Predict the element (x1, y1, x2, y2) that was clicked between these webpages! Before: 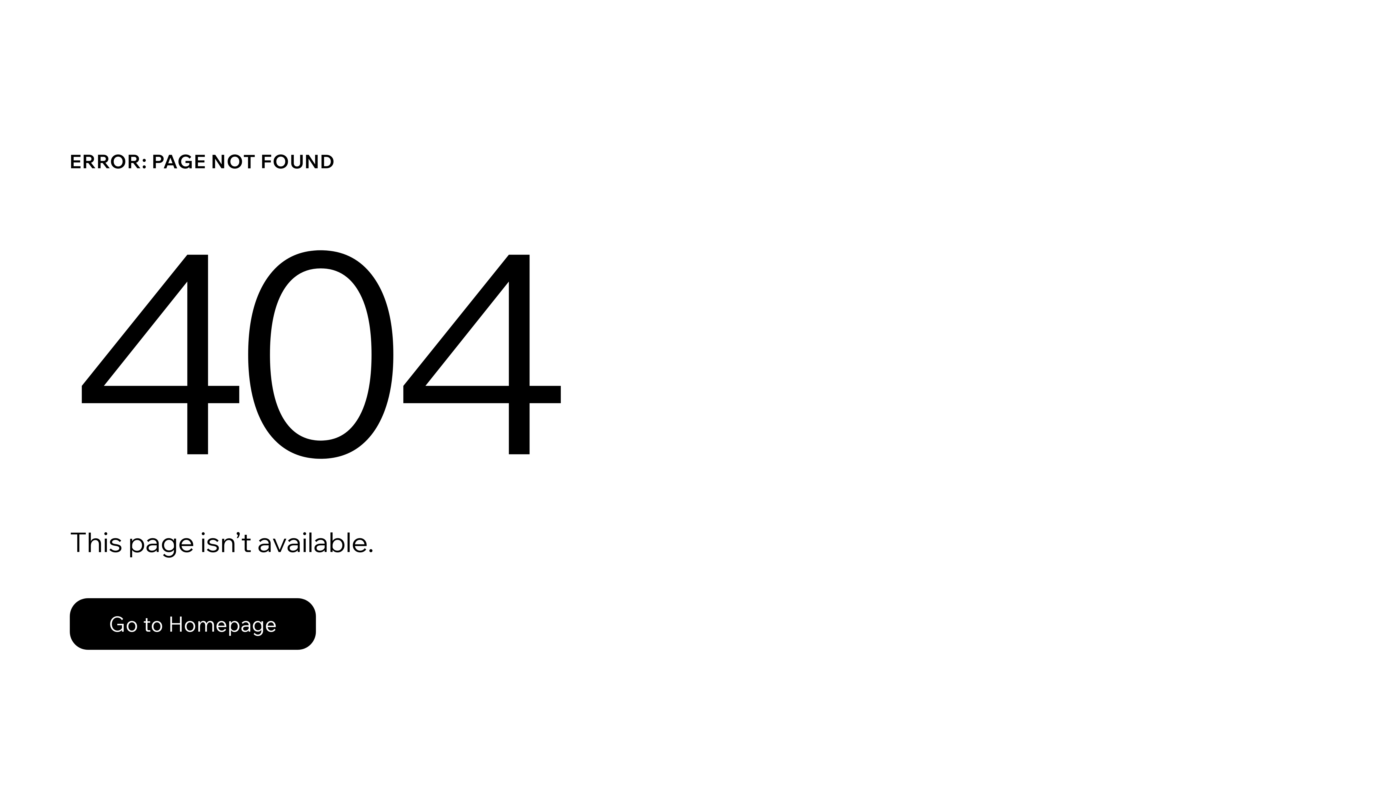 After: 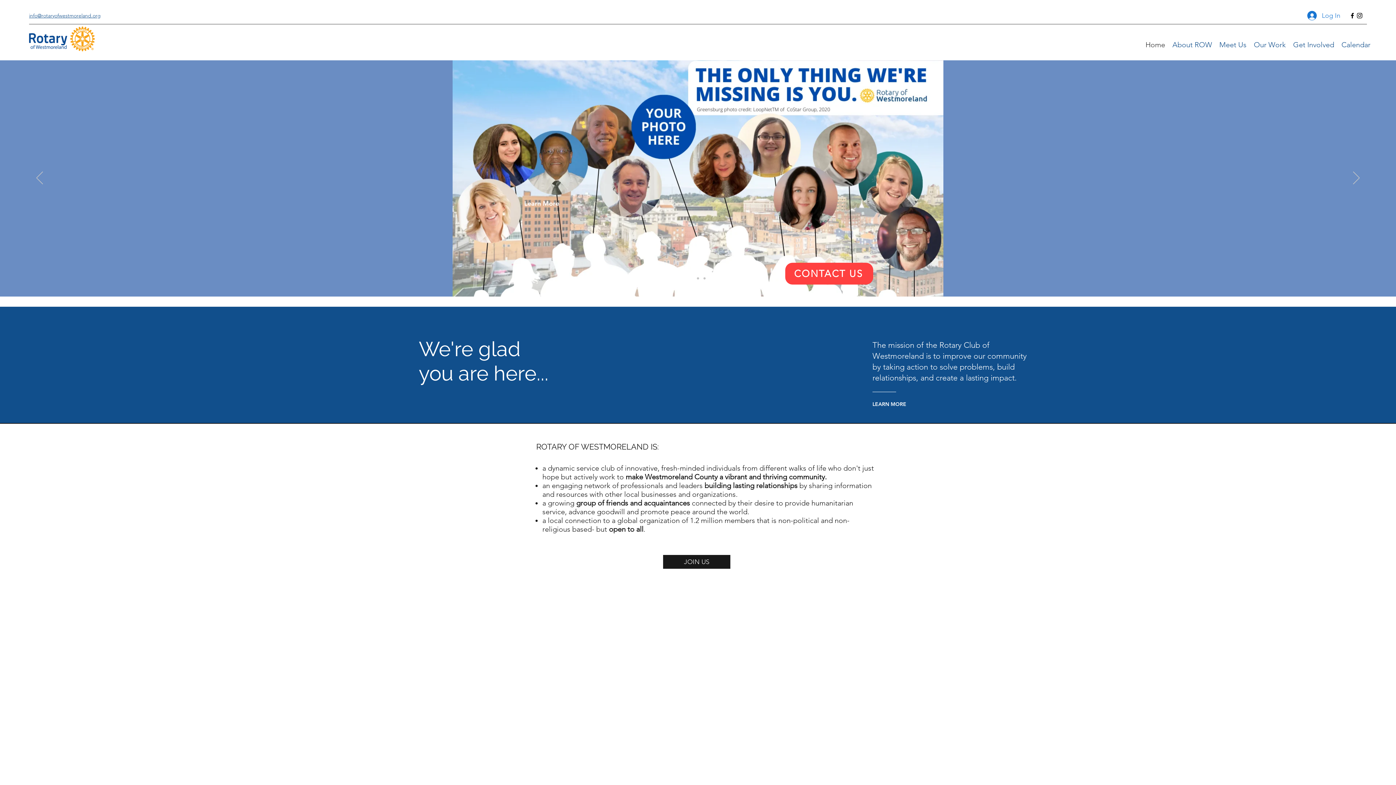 Action: label: Go to Homepage bbox: (69, 582, 768, 659)